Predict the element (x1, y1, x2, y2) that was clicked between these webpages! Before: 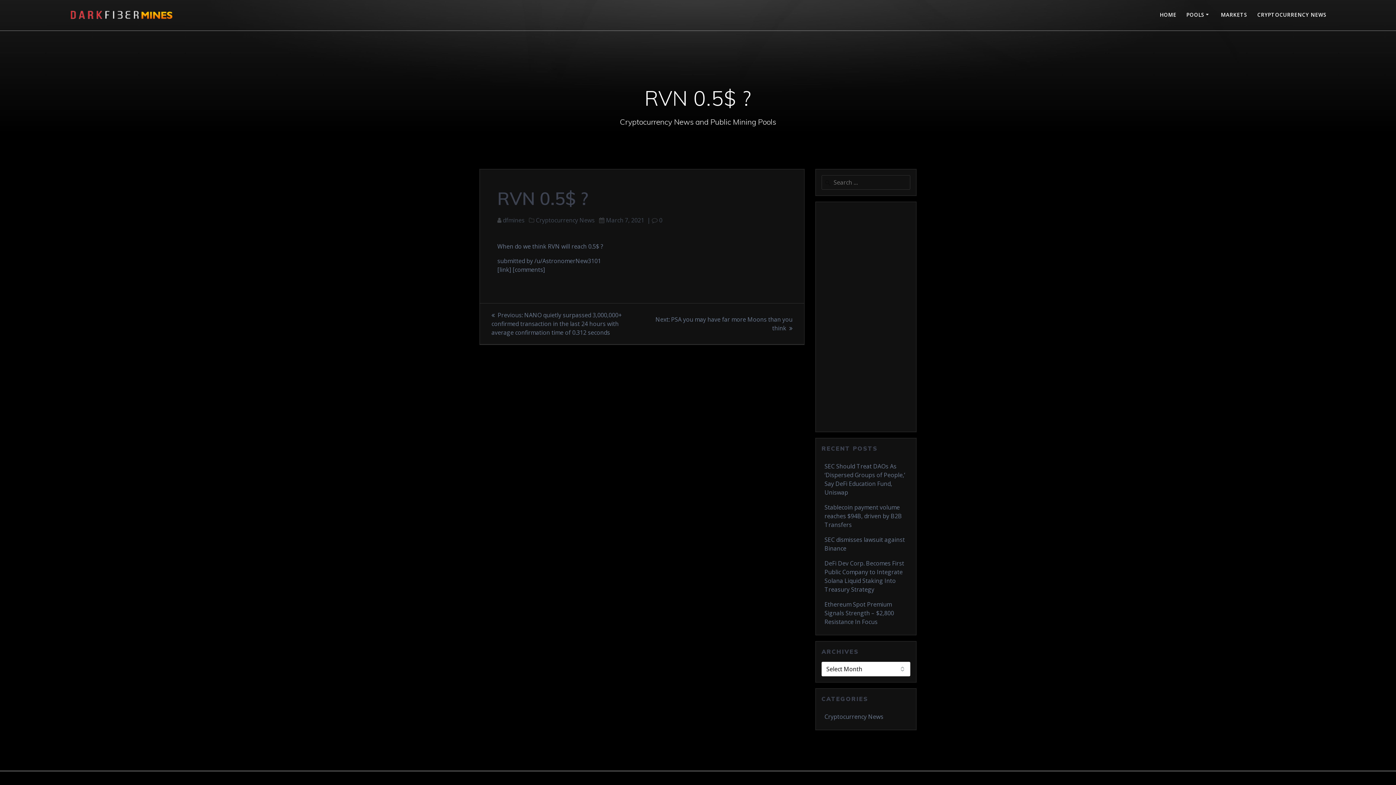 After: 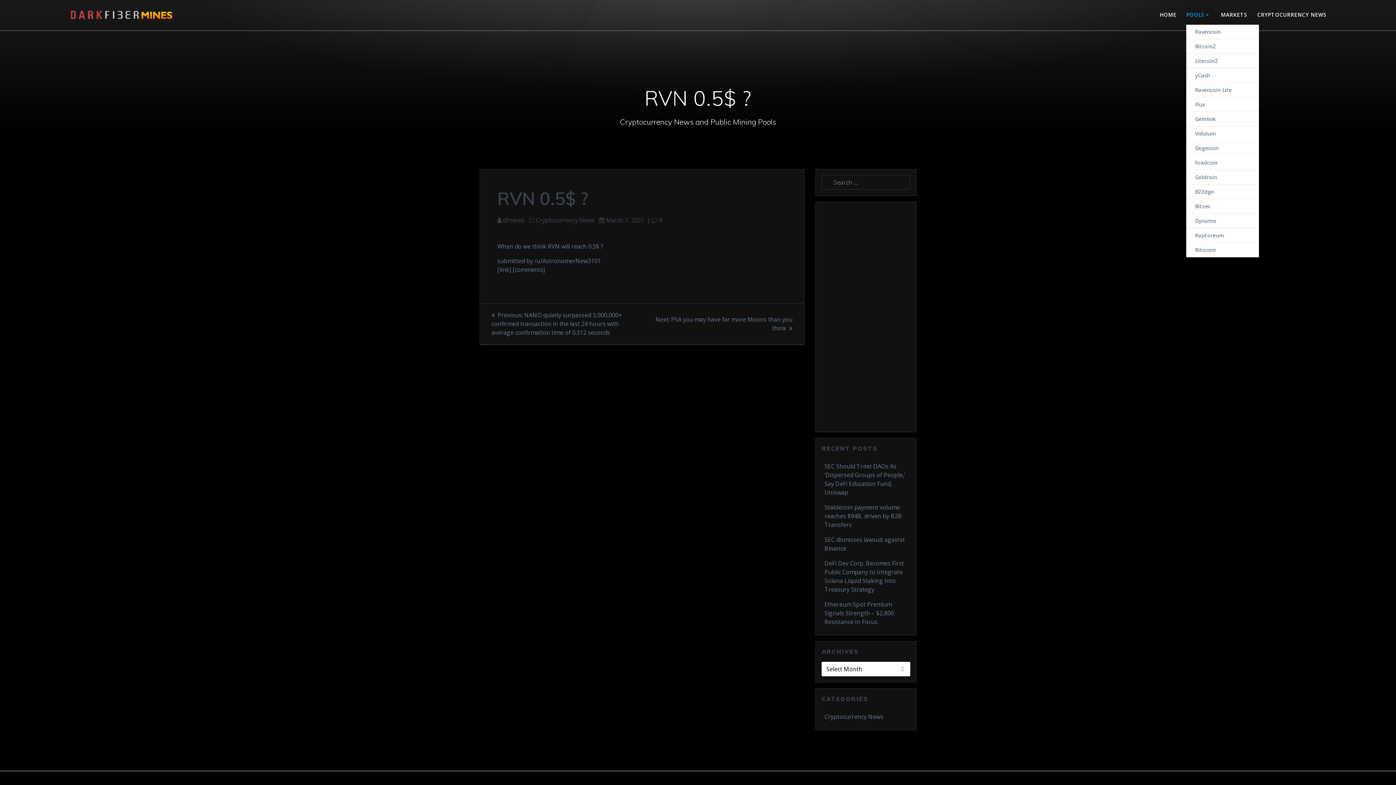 Action: label: POOLS bbox: (1186, 10, 1211, 19)